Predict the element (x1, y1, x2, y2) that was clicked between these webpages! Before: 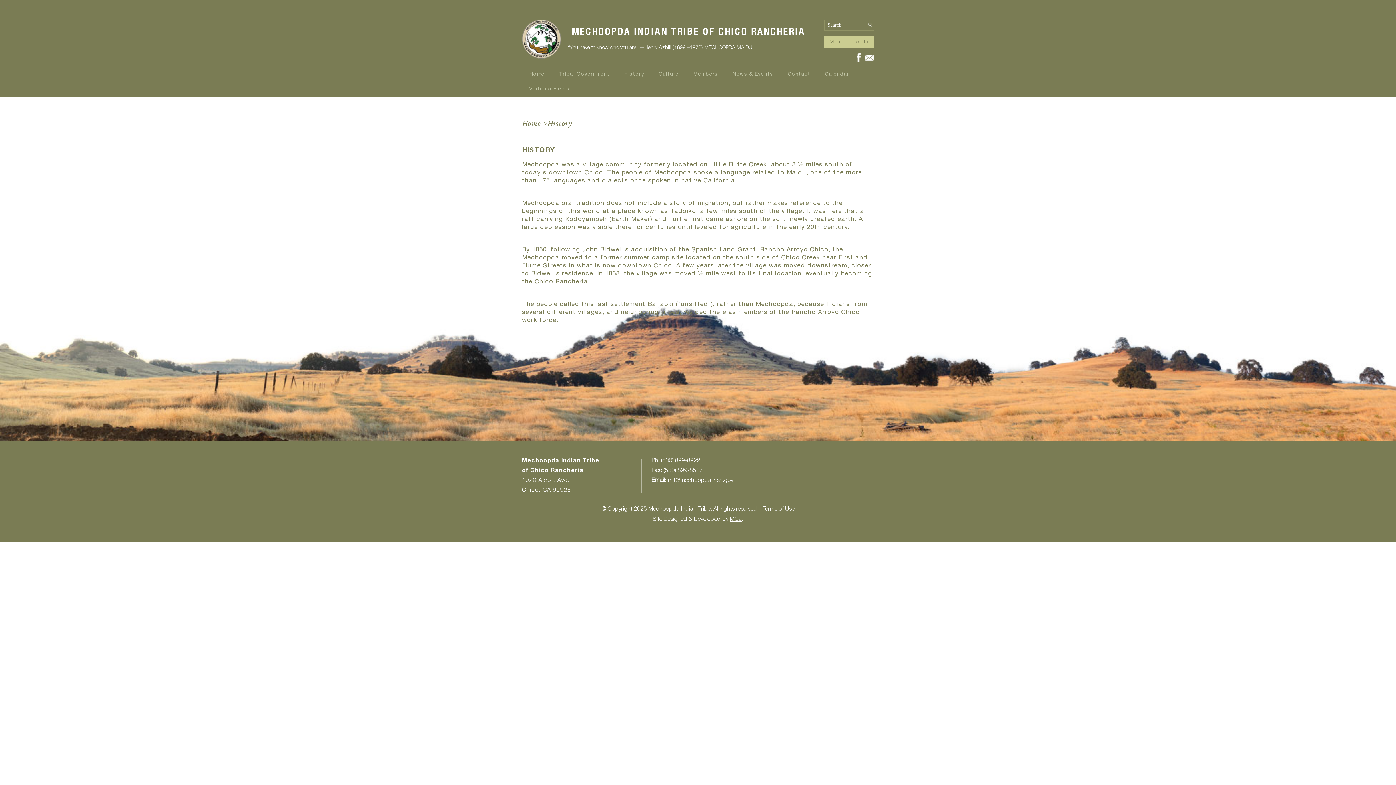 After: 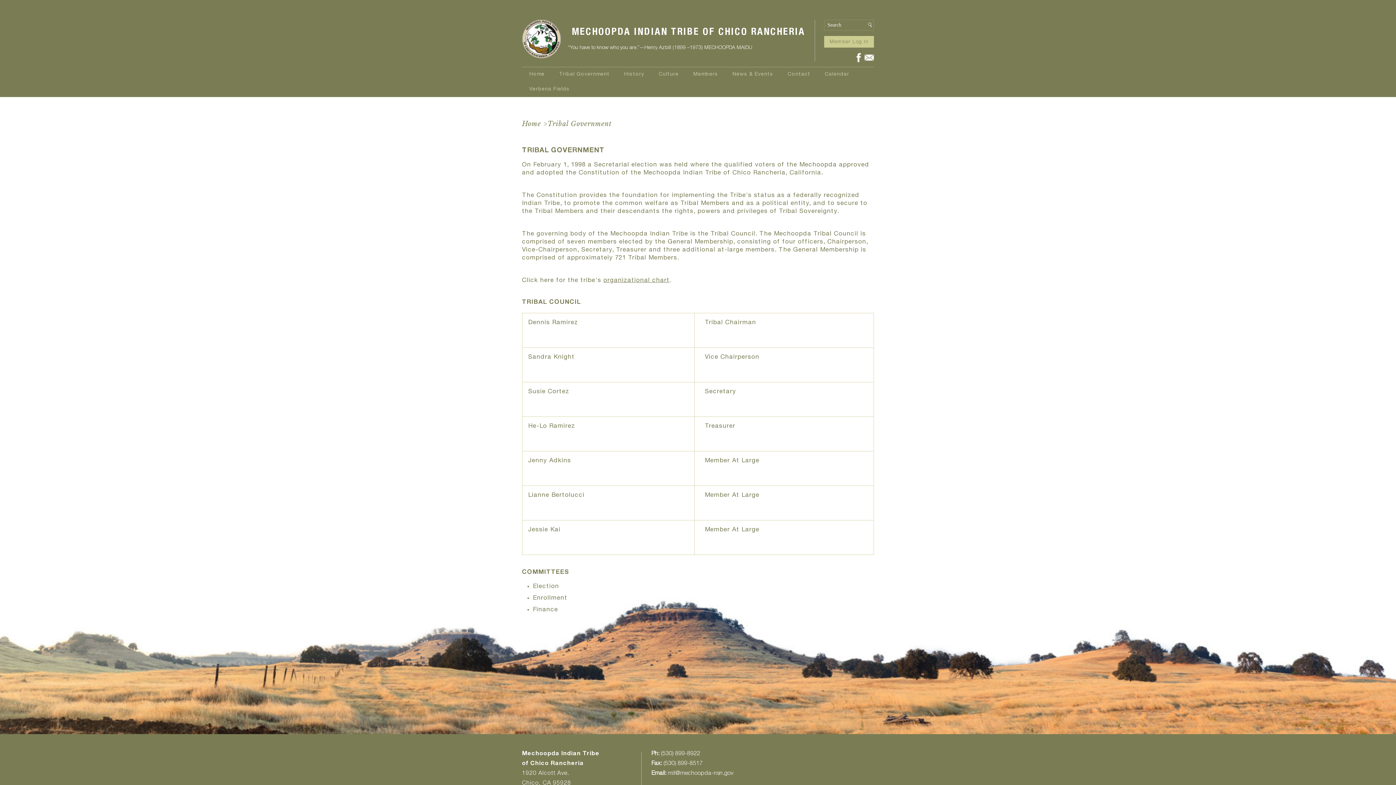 Action: bbox: (552, 67, 617, 82) label: Tribal Government